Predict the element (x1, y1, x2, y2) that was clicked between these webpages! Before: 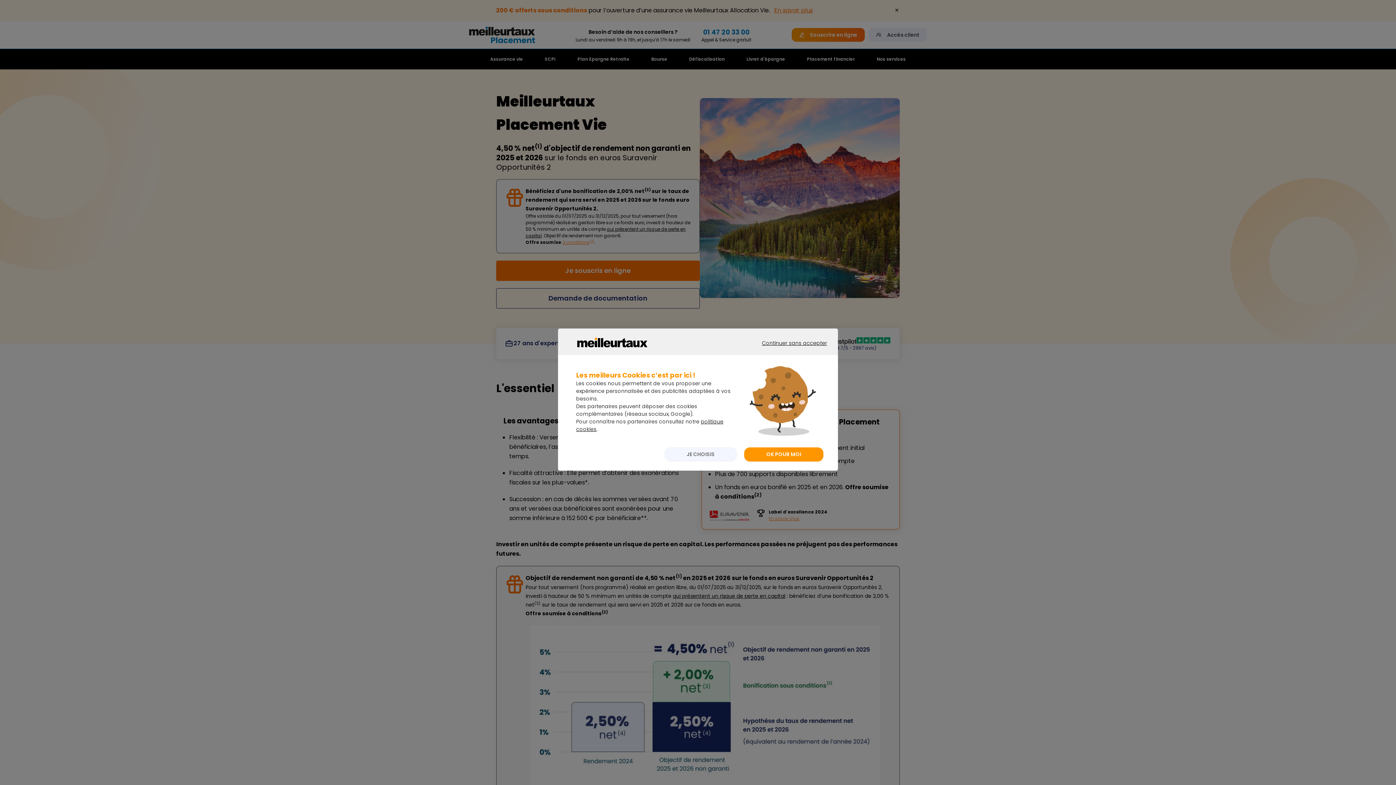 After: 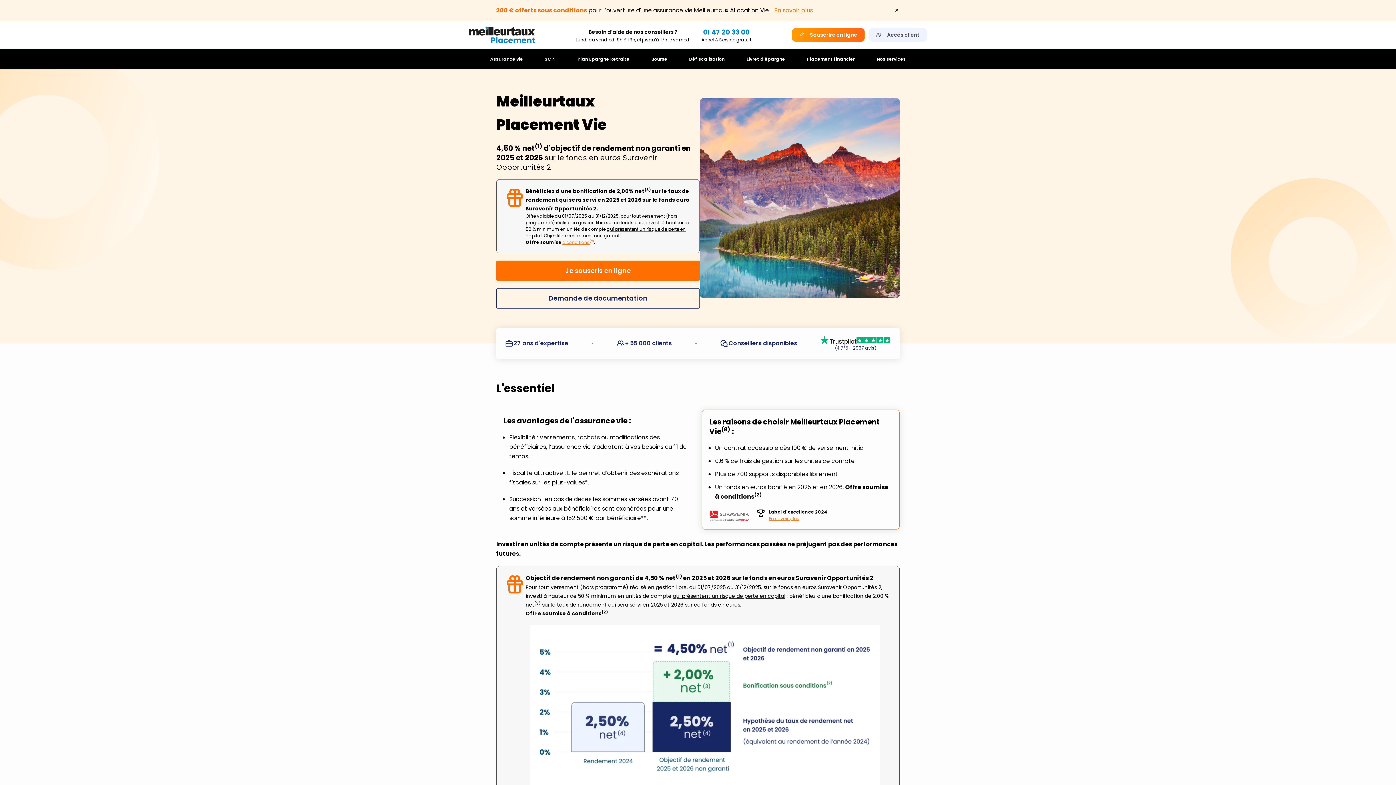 Action: label: OK POUR MOI bbox: (744, 447, 823, 461)